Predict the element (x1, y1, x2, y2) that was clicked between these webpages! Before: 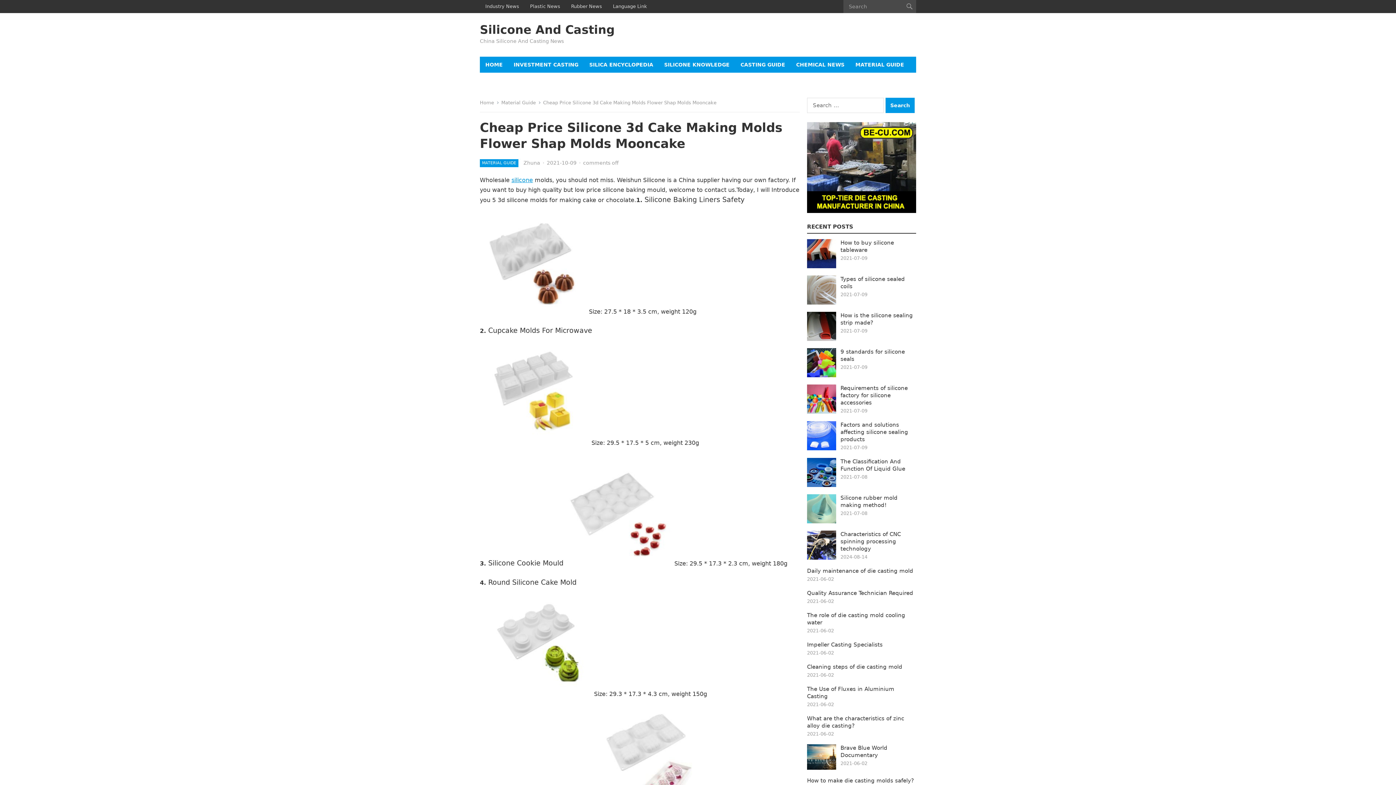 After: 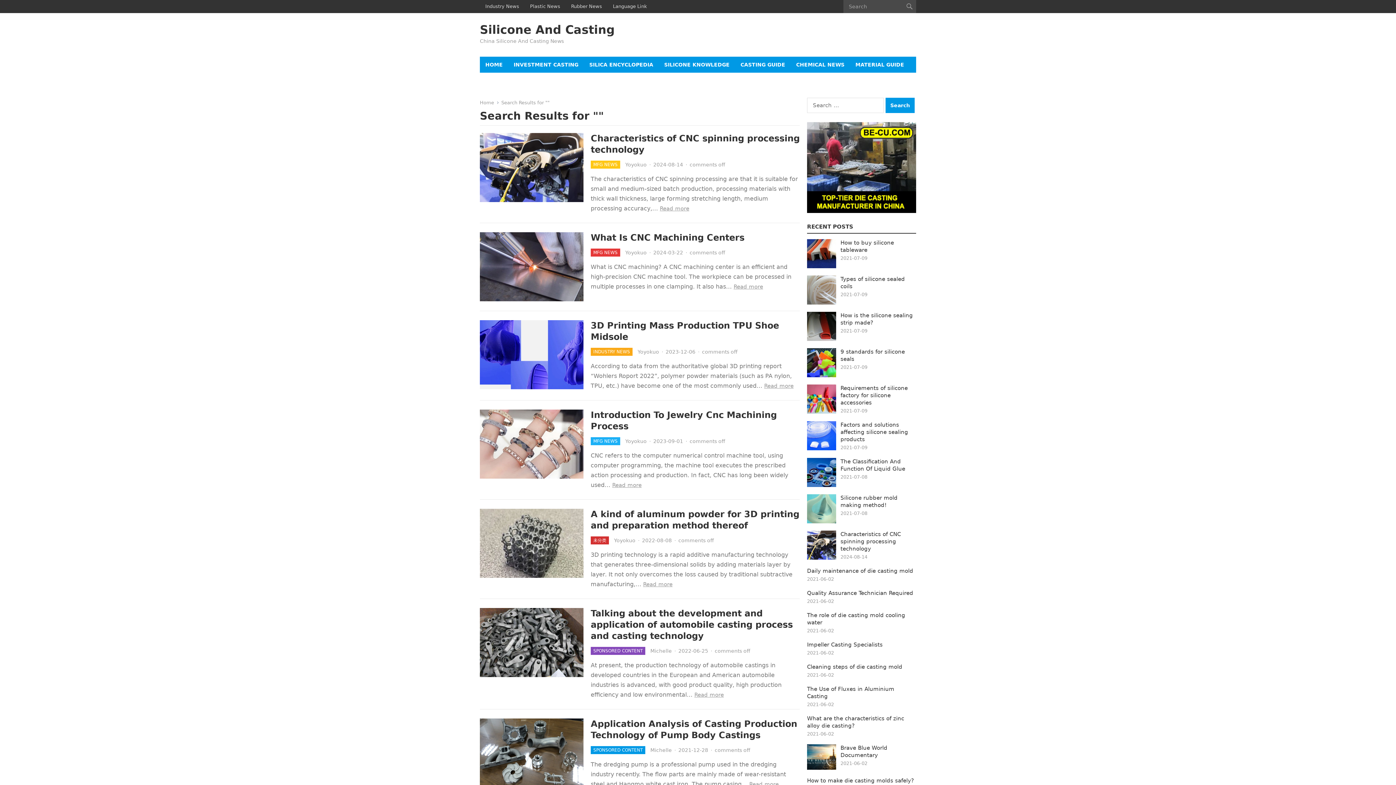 Action: bbox: (903, 0, 916, 13)